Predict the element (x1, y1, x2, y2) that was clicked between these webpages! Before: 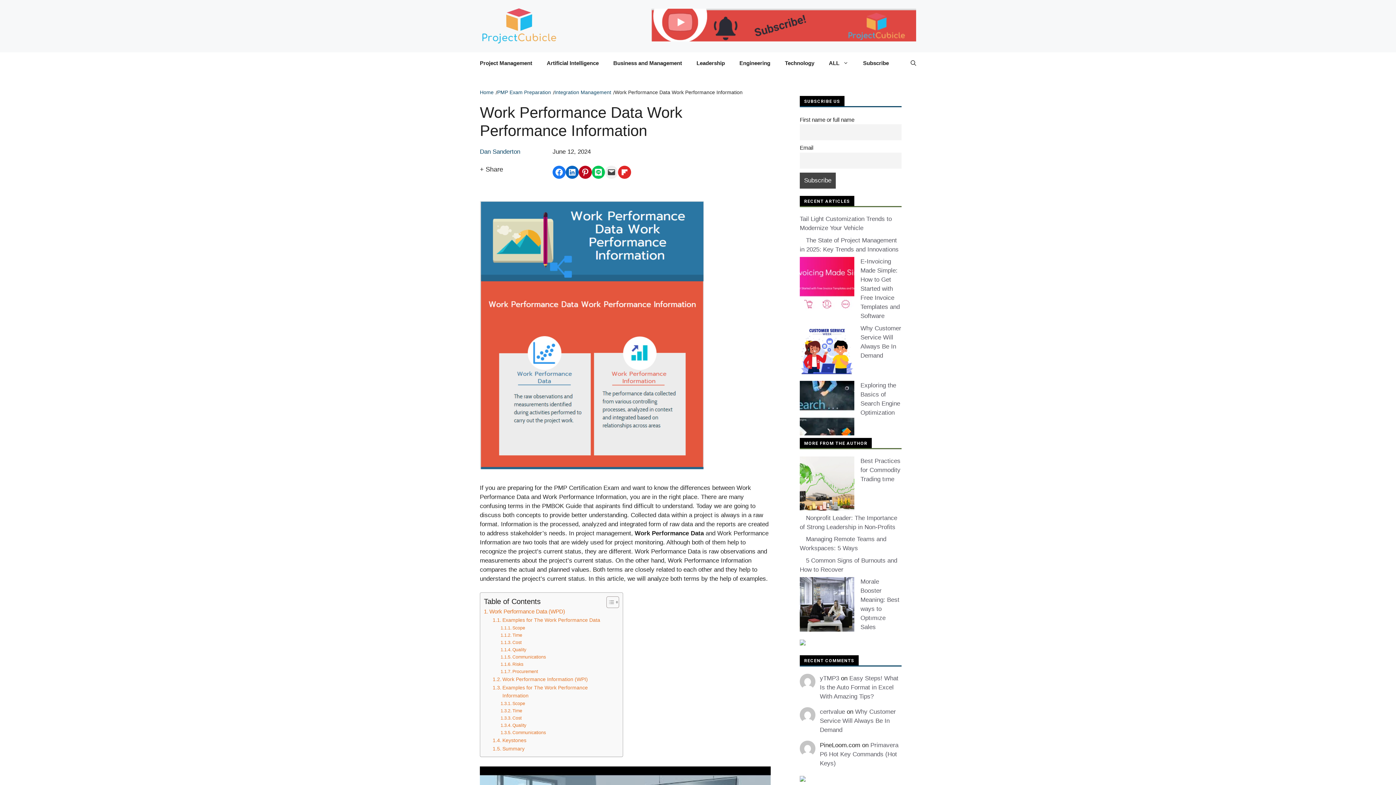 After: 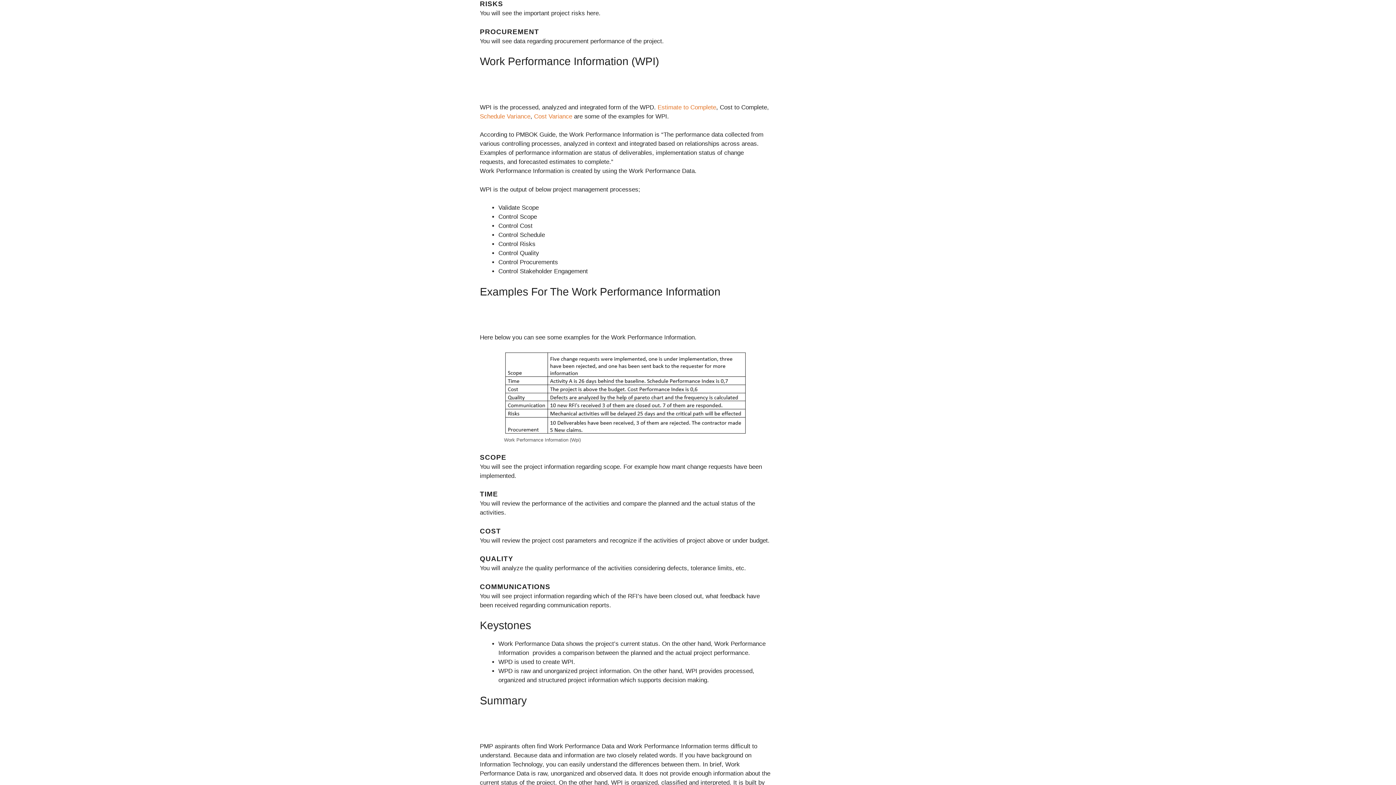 Action: bbox: (500, 661, 523, 668) label: Risks